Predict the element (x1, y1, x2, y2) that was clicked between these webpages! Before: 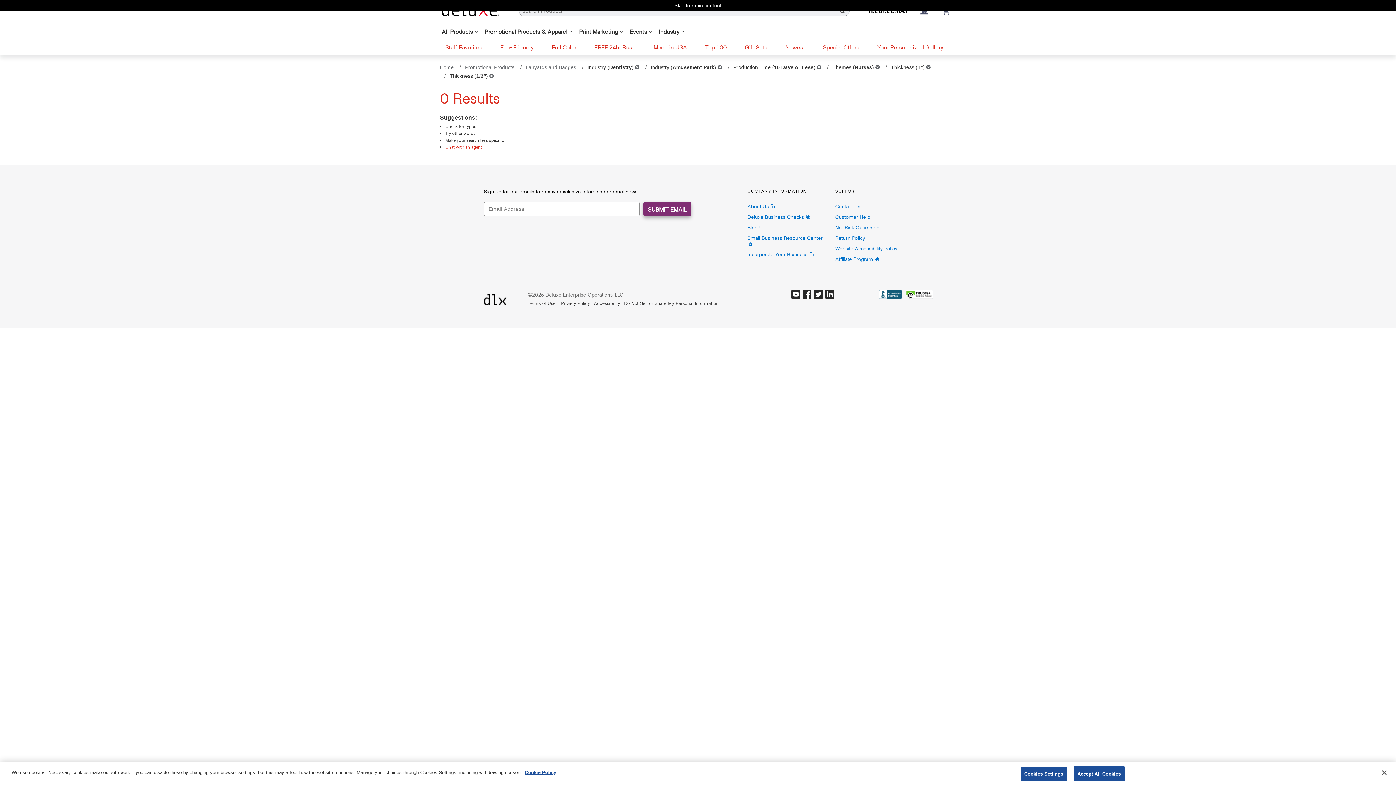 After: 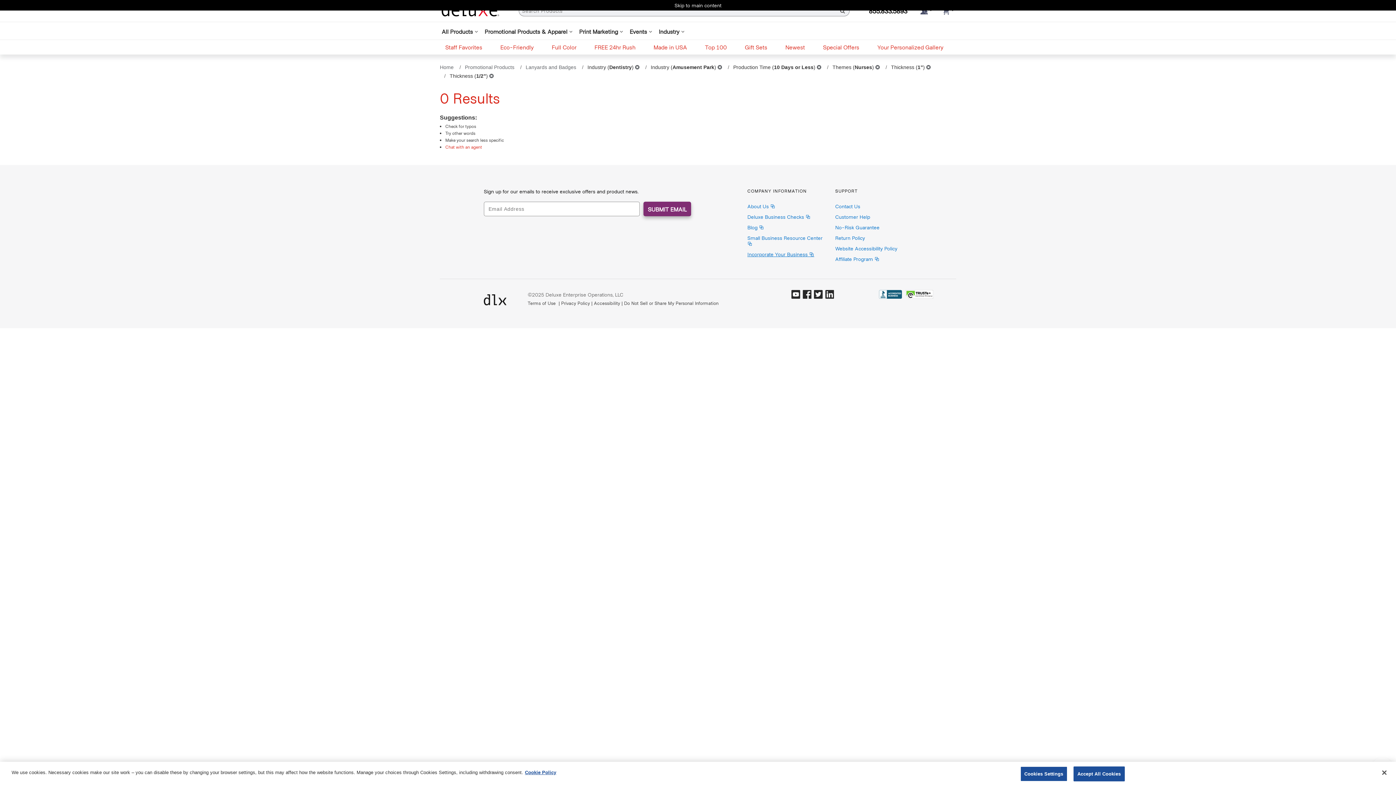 Action: bbox: (747, 251, 814, 257) label: Incorporate Your Business 
(Opens in new window)